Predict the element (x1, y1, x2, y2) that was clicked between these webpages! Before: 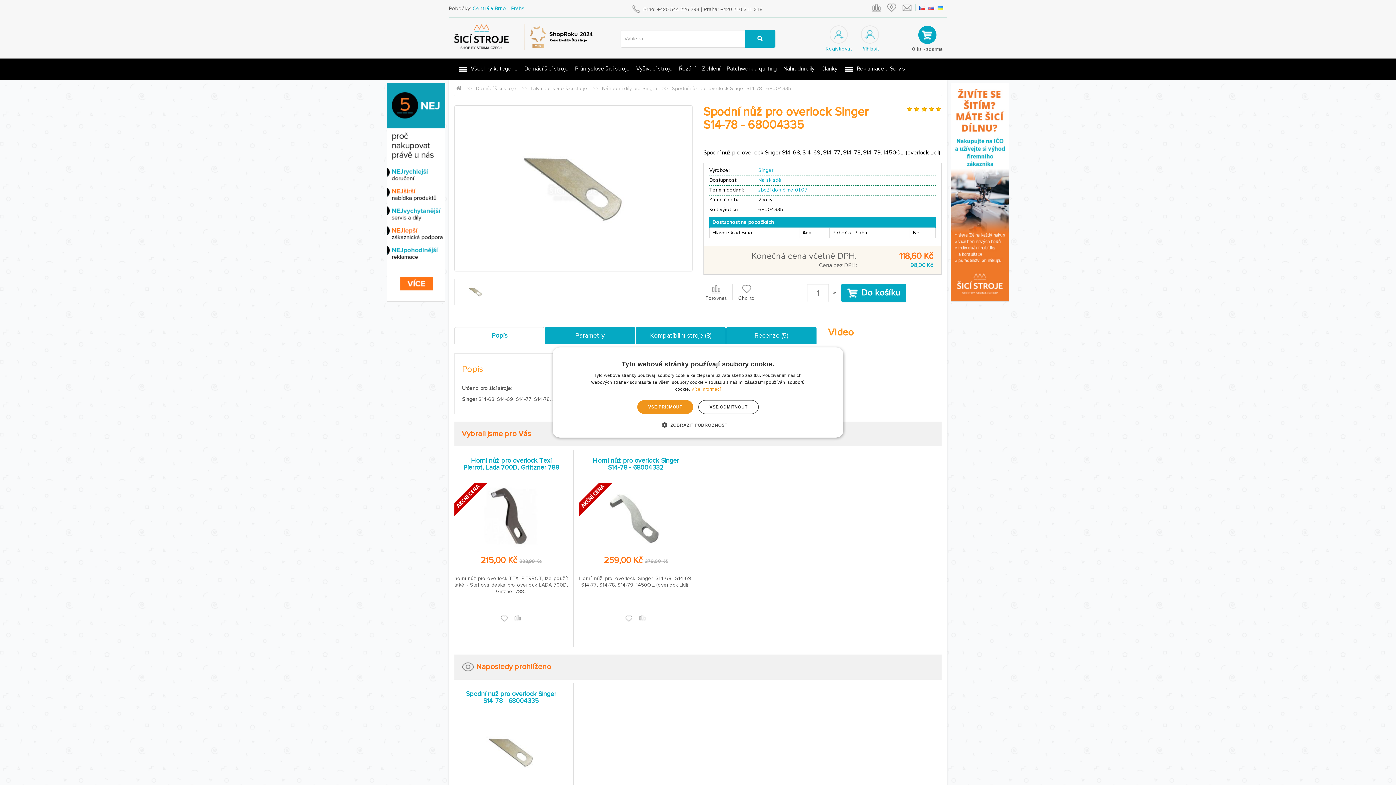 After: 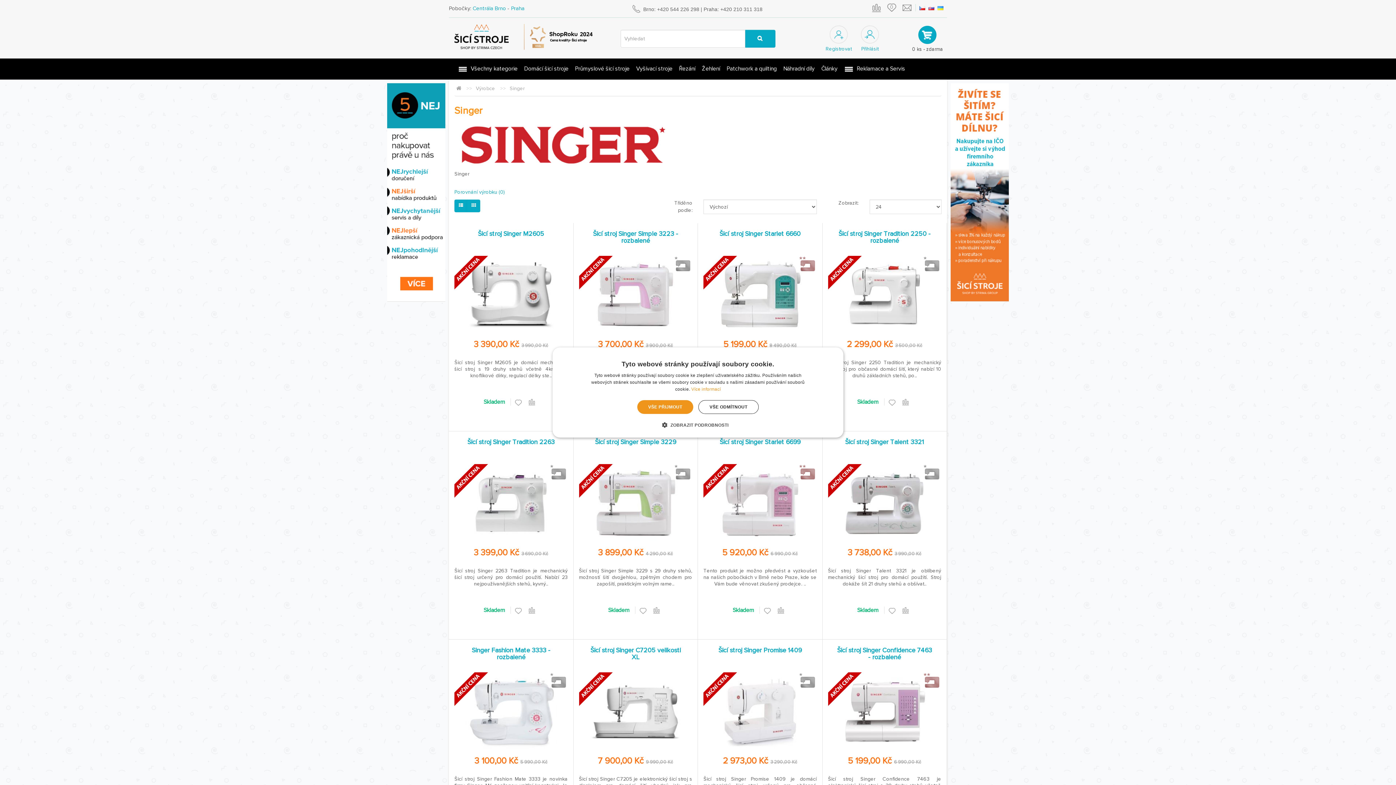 Action: label: Singer bbox: (758, 167, 773, 173)